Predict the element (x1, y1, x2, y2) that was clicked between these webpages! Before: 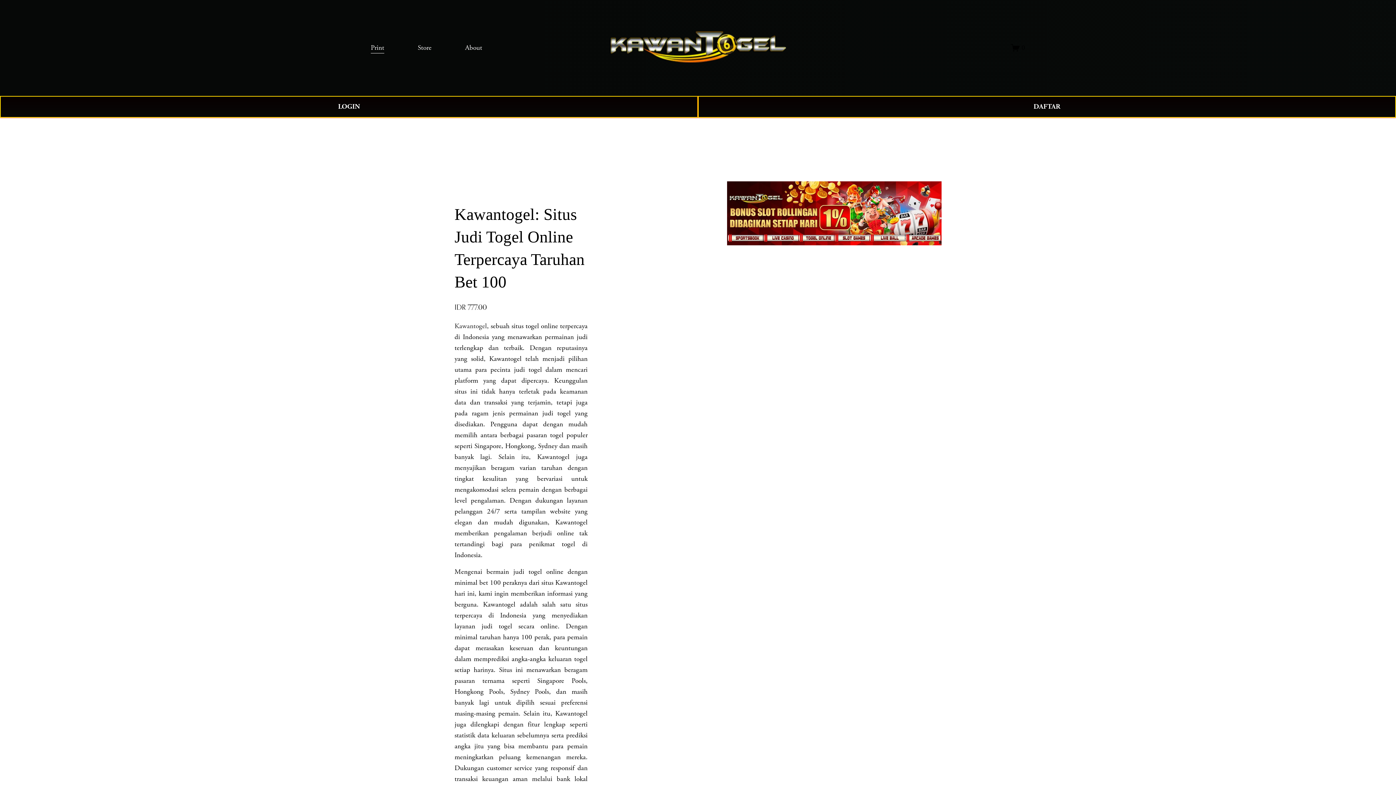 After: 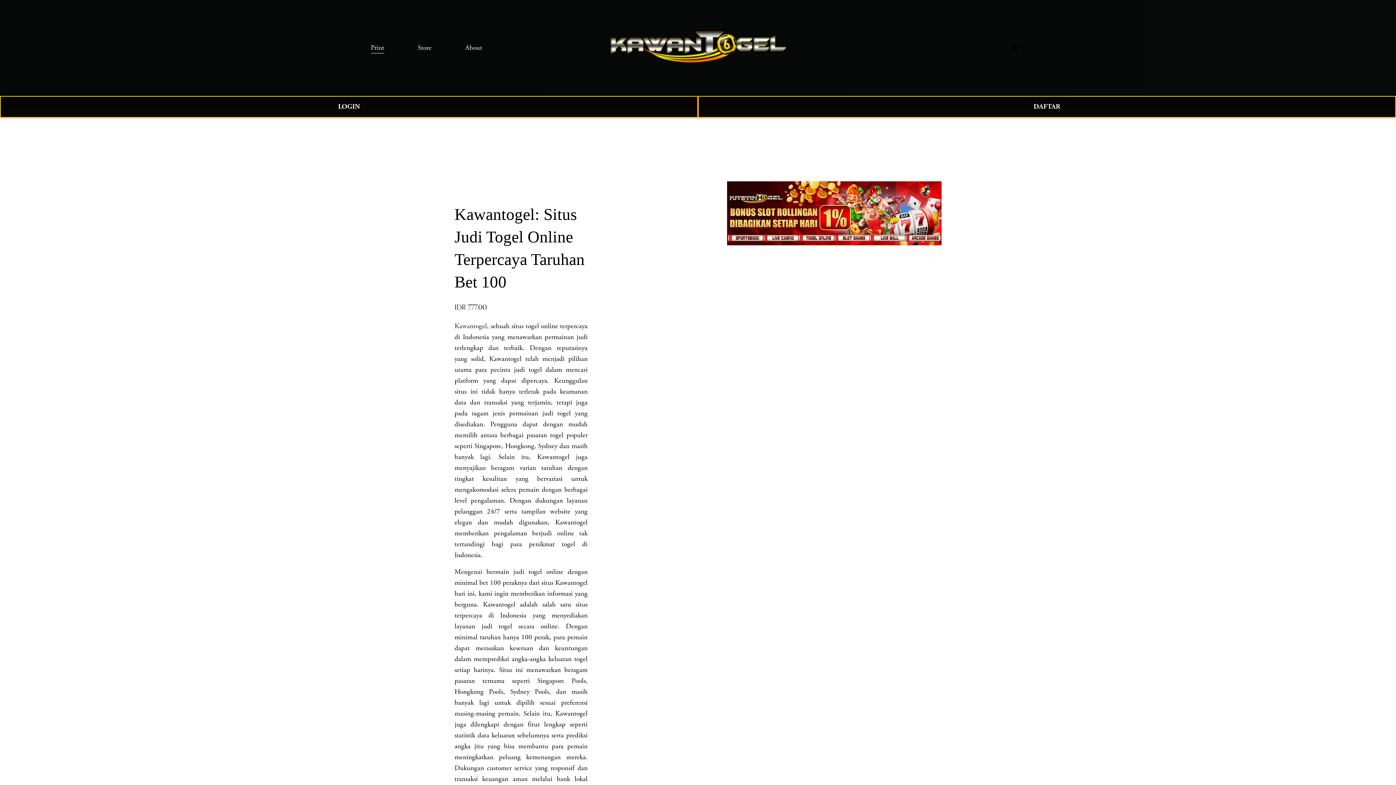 Action: label: Print bbox: (370, 41, 384, 54)